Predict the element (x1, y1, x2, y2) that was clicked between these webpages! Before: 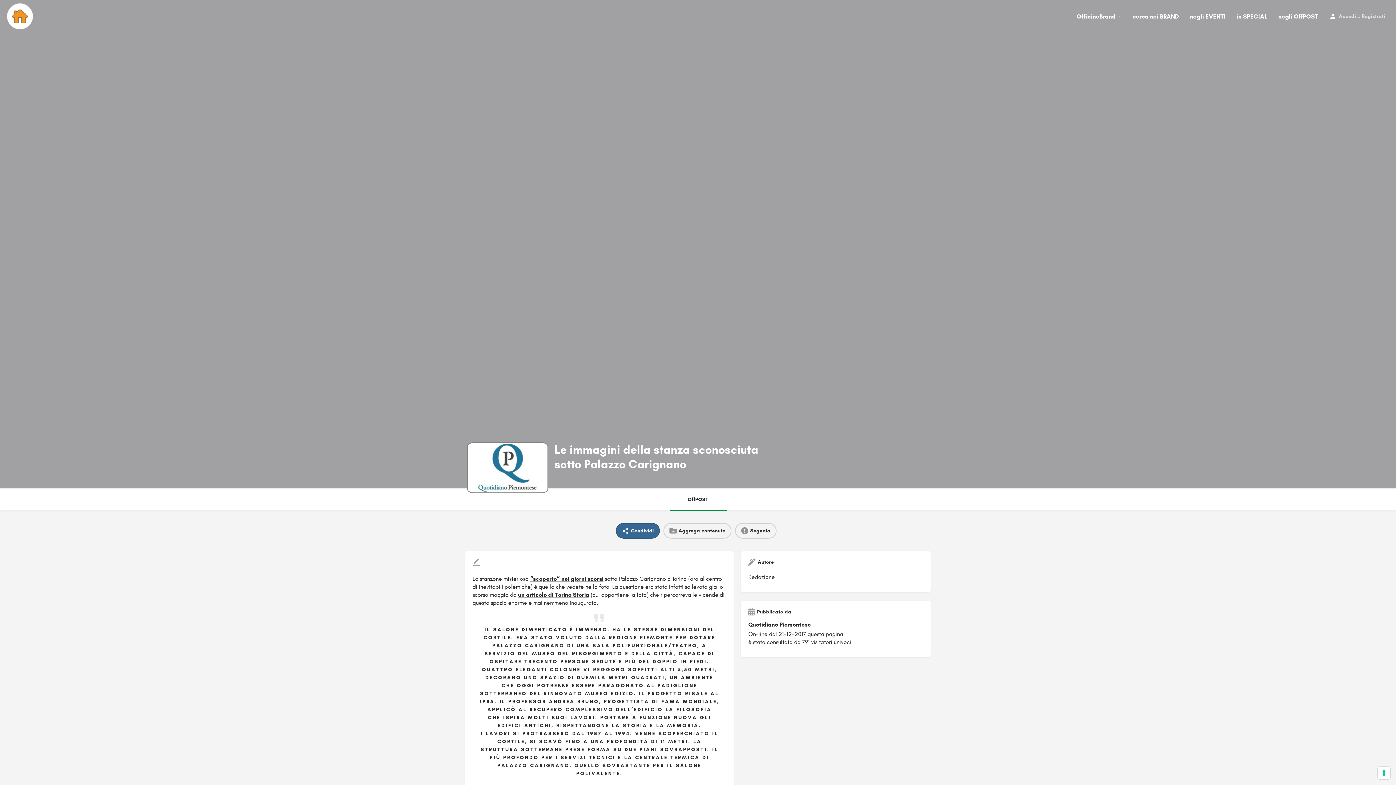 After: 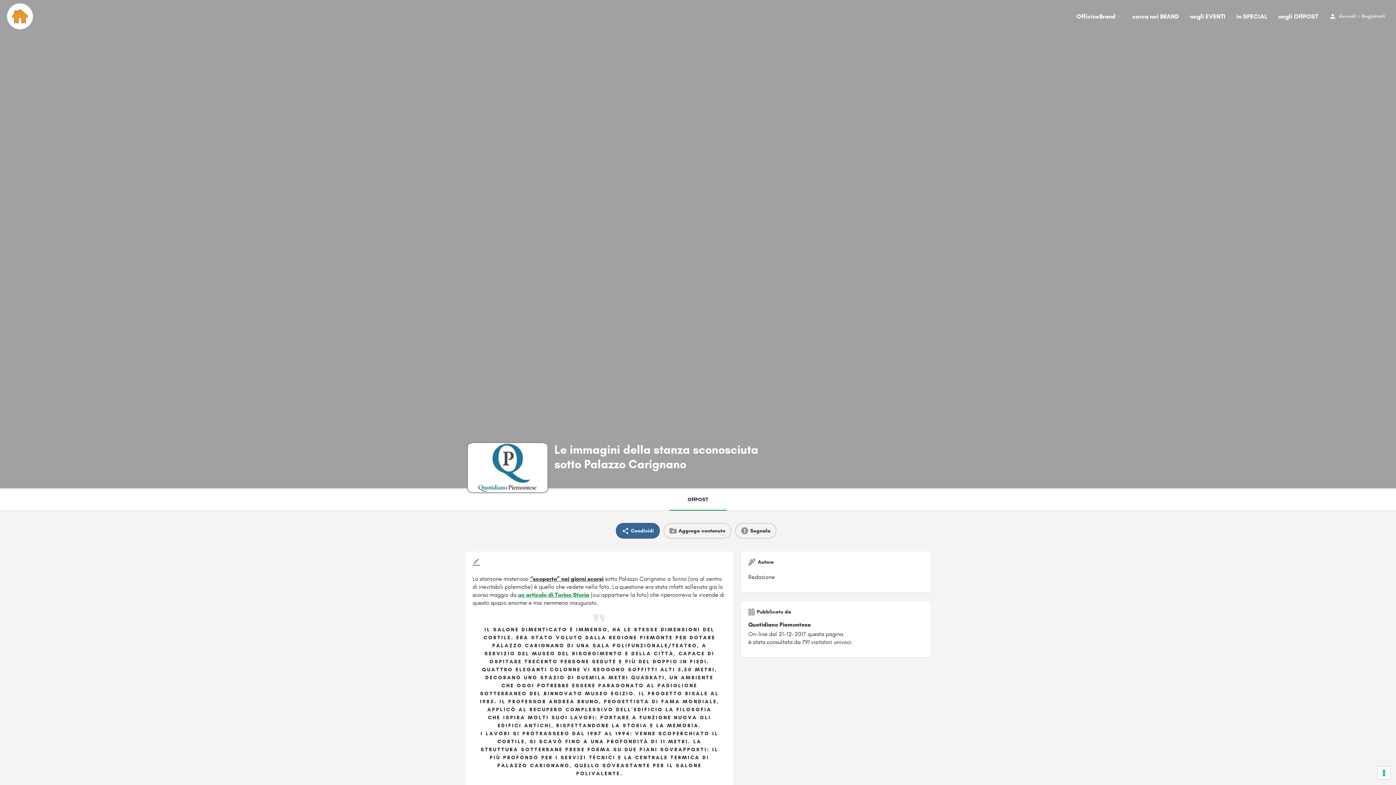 Action: bbox: (518, 591, 589, 598) label: un articolo di Torino Storia